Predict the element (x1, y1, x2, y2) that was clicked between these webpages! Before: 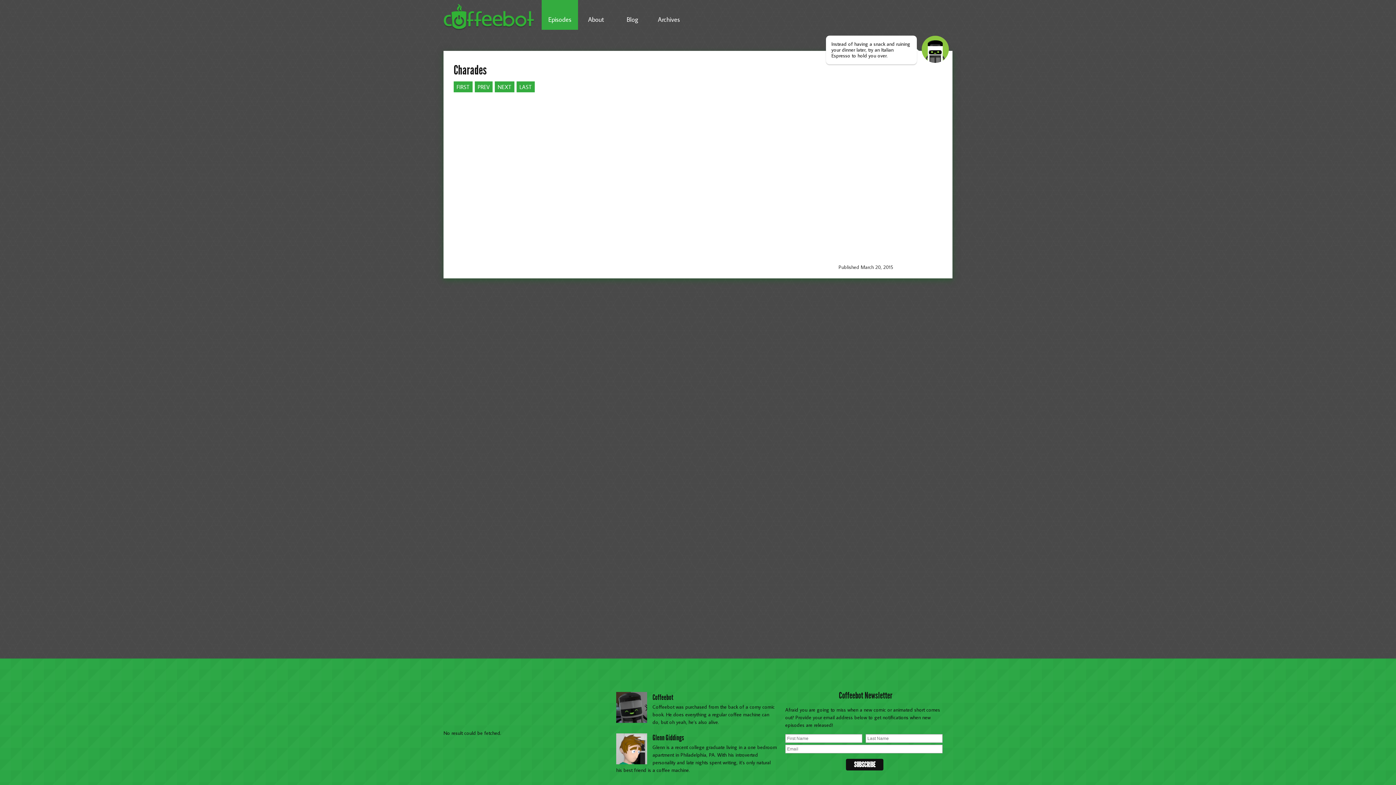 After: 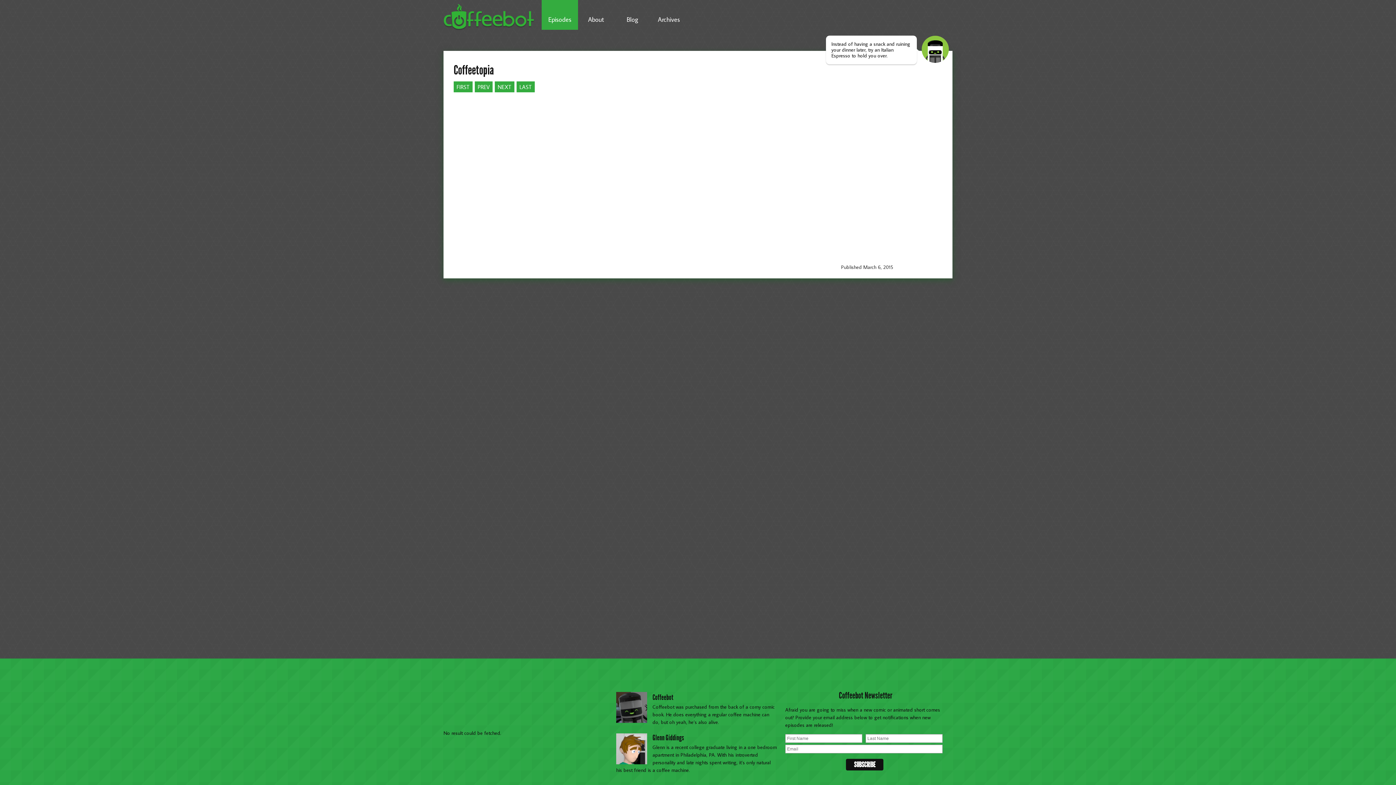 Action: label: PREV bbox: (477, 83, 489, 90)